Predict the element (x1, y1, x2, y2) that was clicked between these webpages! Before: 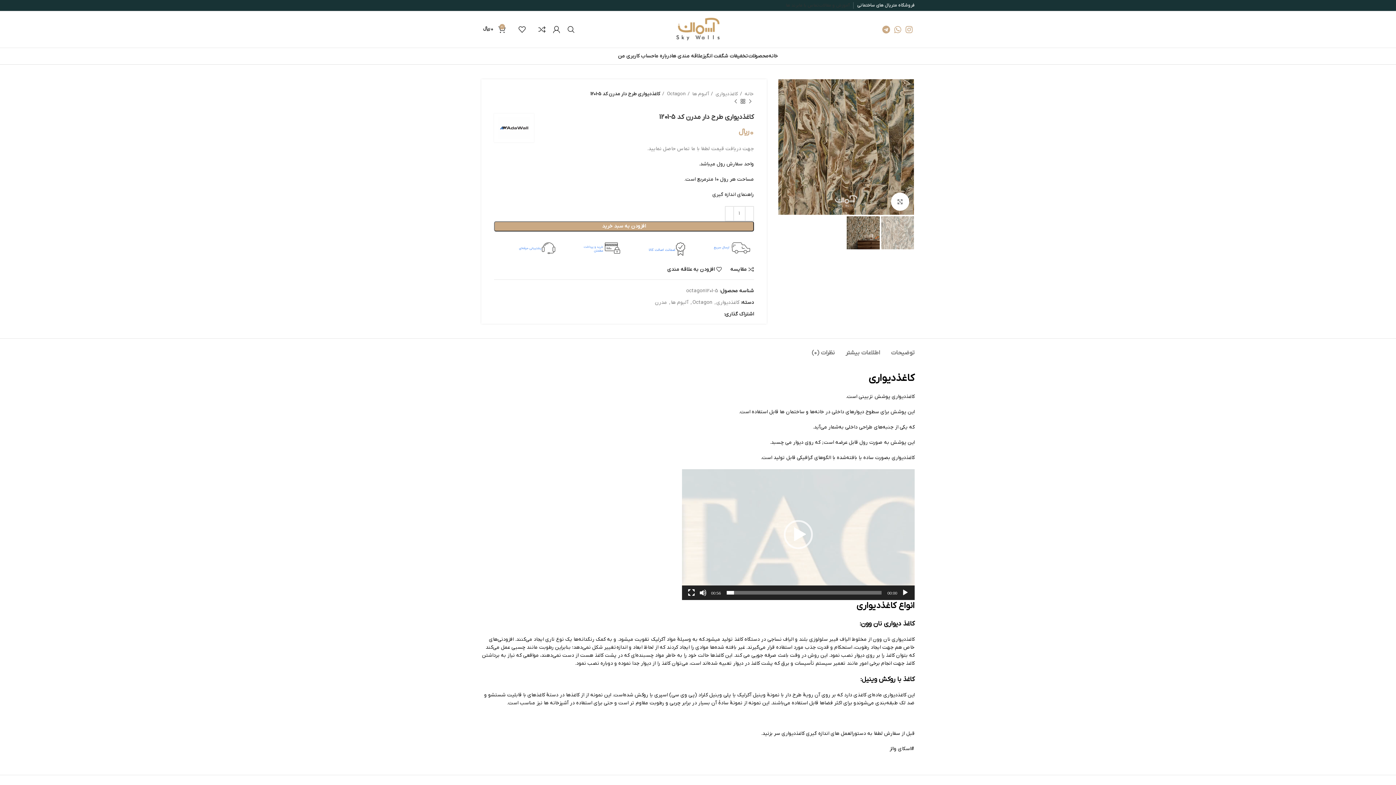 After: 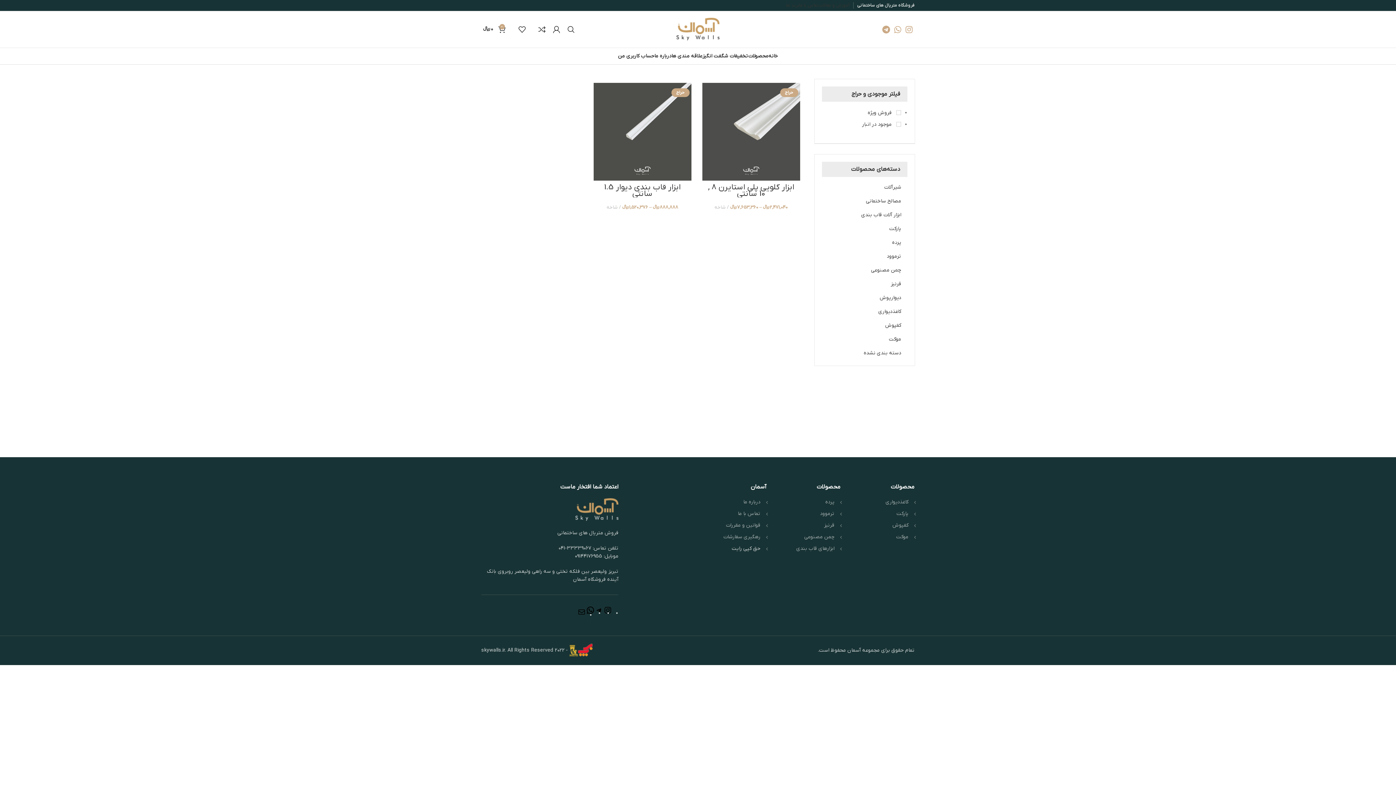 Action: label: تخفیفات شگفت انگیز bbox: (702, 48, 748, 63)